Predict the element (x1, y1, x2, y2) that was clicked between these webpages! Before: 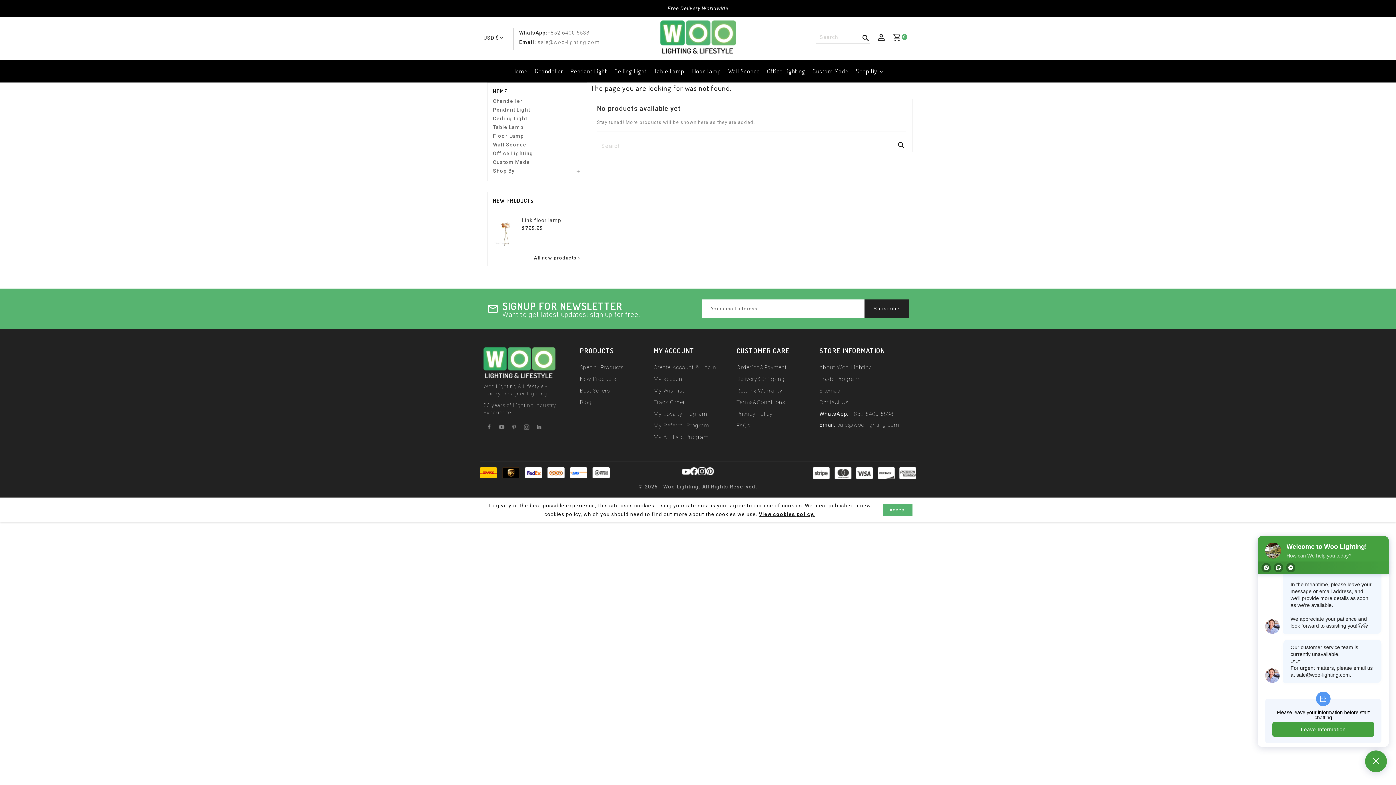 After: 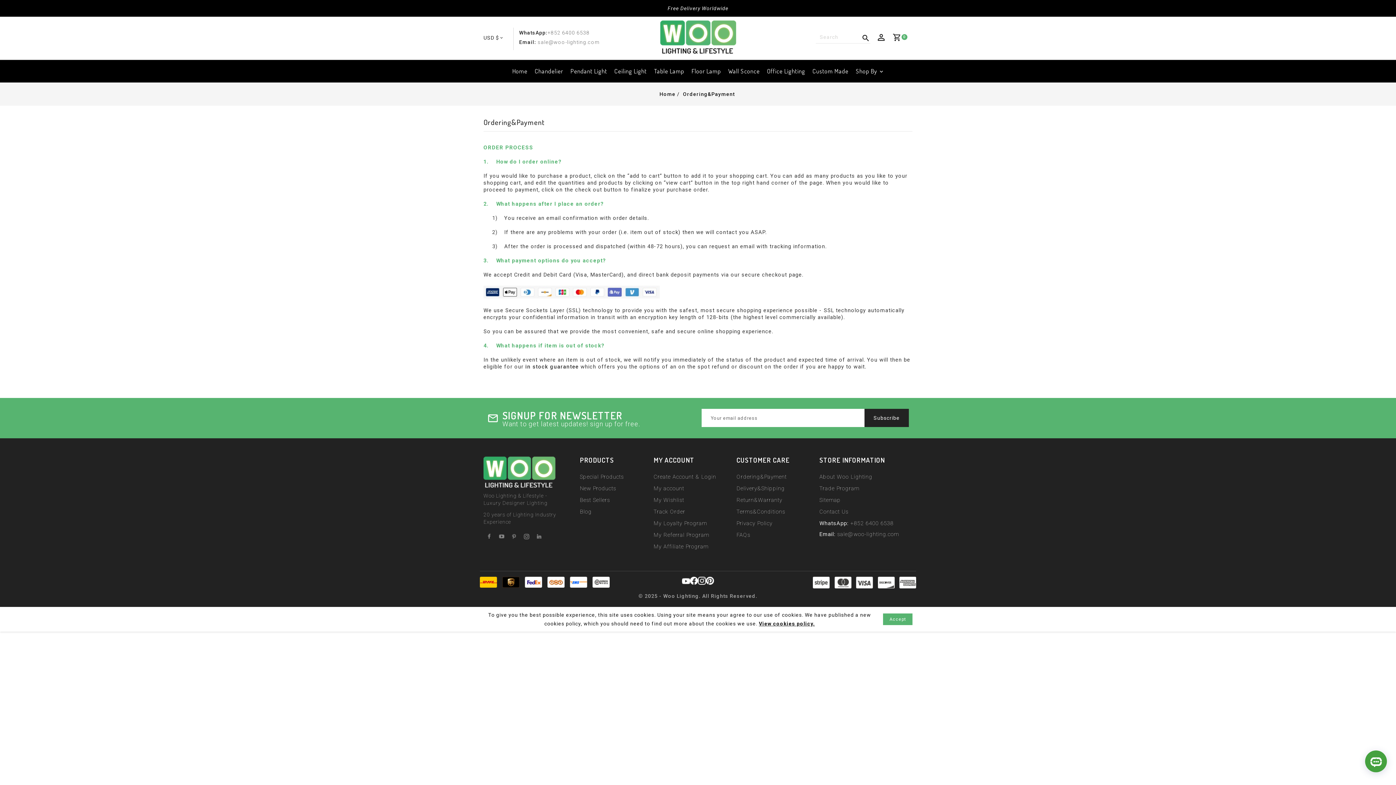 Action: bbox: (736, 364, 786, 370) label: Ordering&Payment